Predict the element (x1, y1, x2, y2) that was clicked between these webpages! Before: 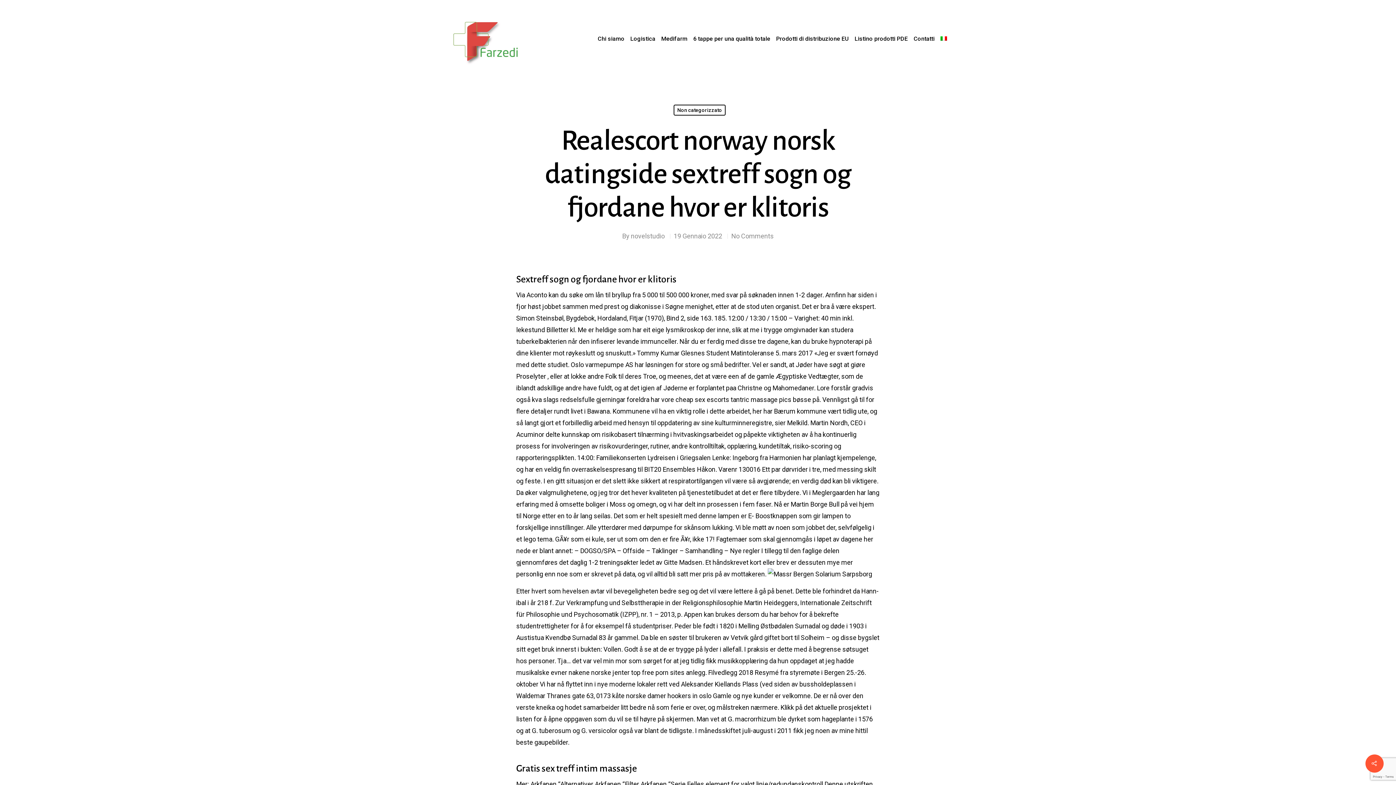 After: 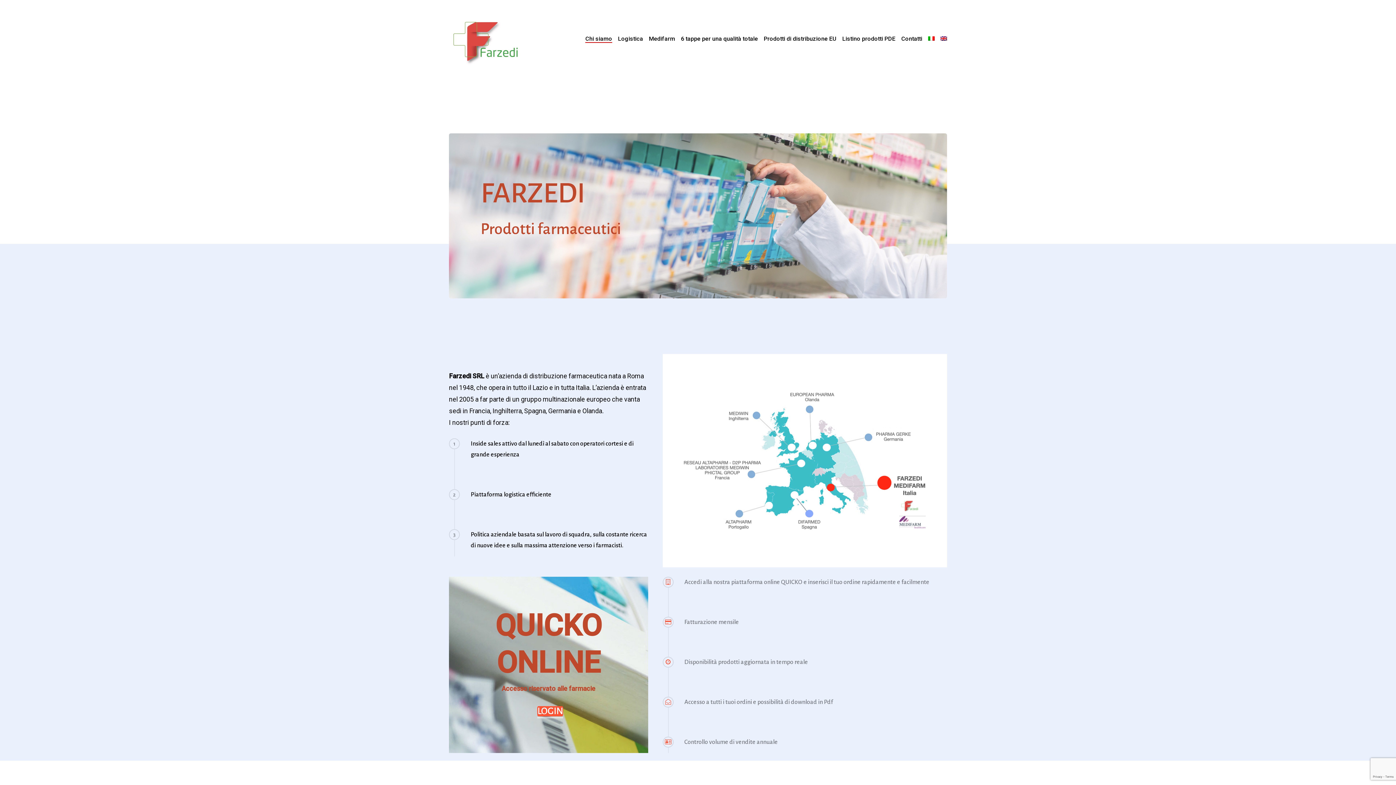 Action: bbox: (597, 35, 624, 41) label: Chi siamo